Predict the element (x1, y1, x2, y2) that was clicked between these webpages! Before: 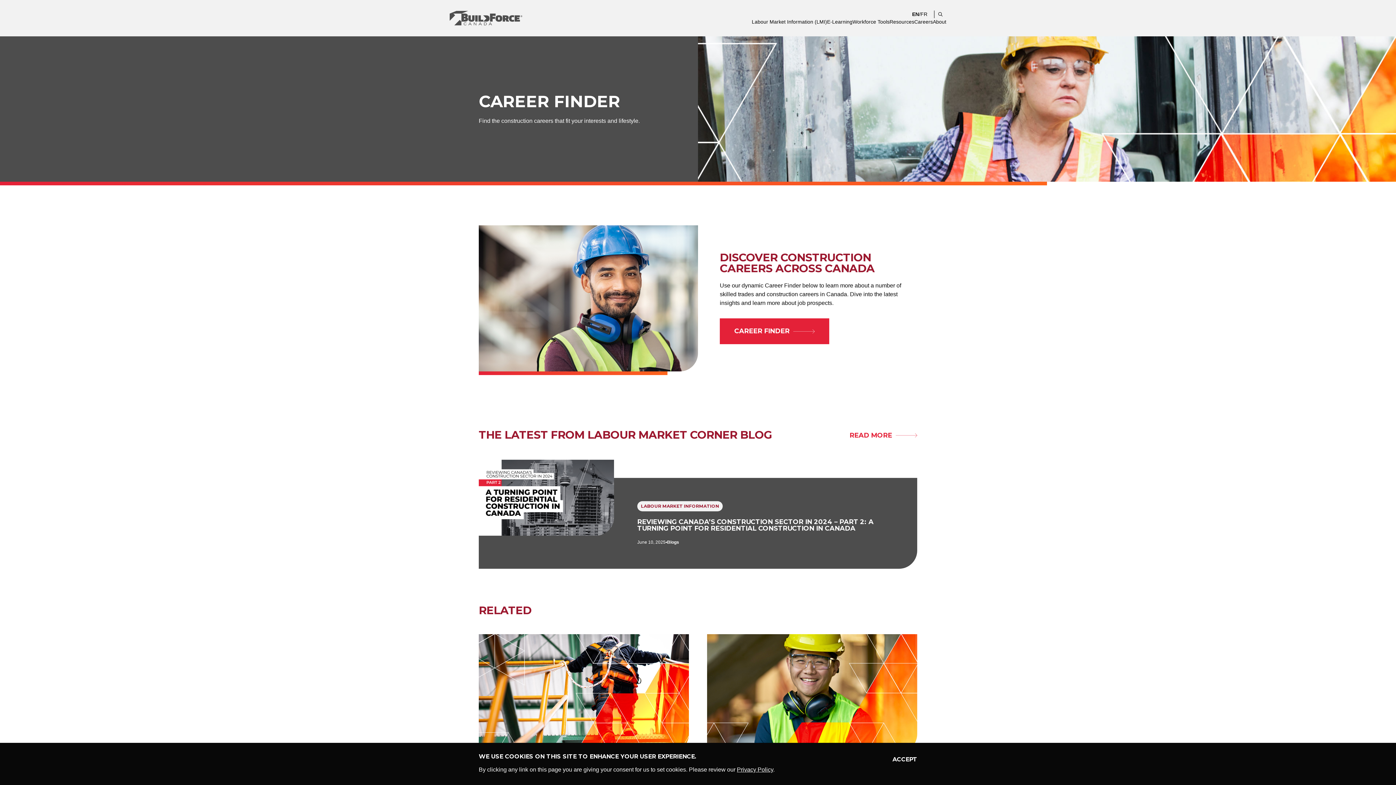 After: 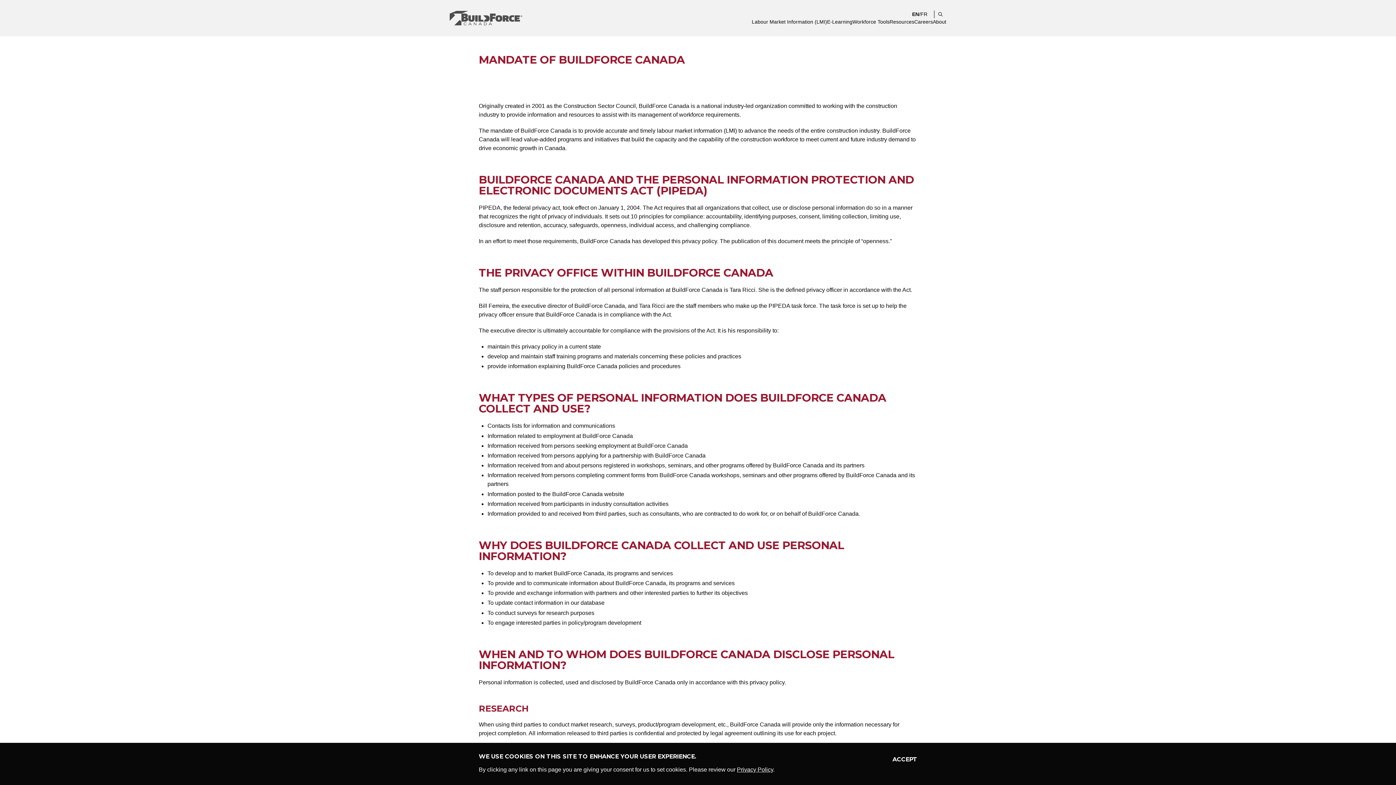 Action: label: Privacy Policy bbox: (737, 766, 773, 773)